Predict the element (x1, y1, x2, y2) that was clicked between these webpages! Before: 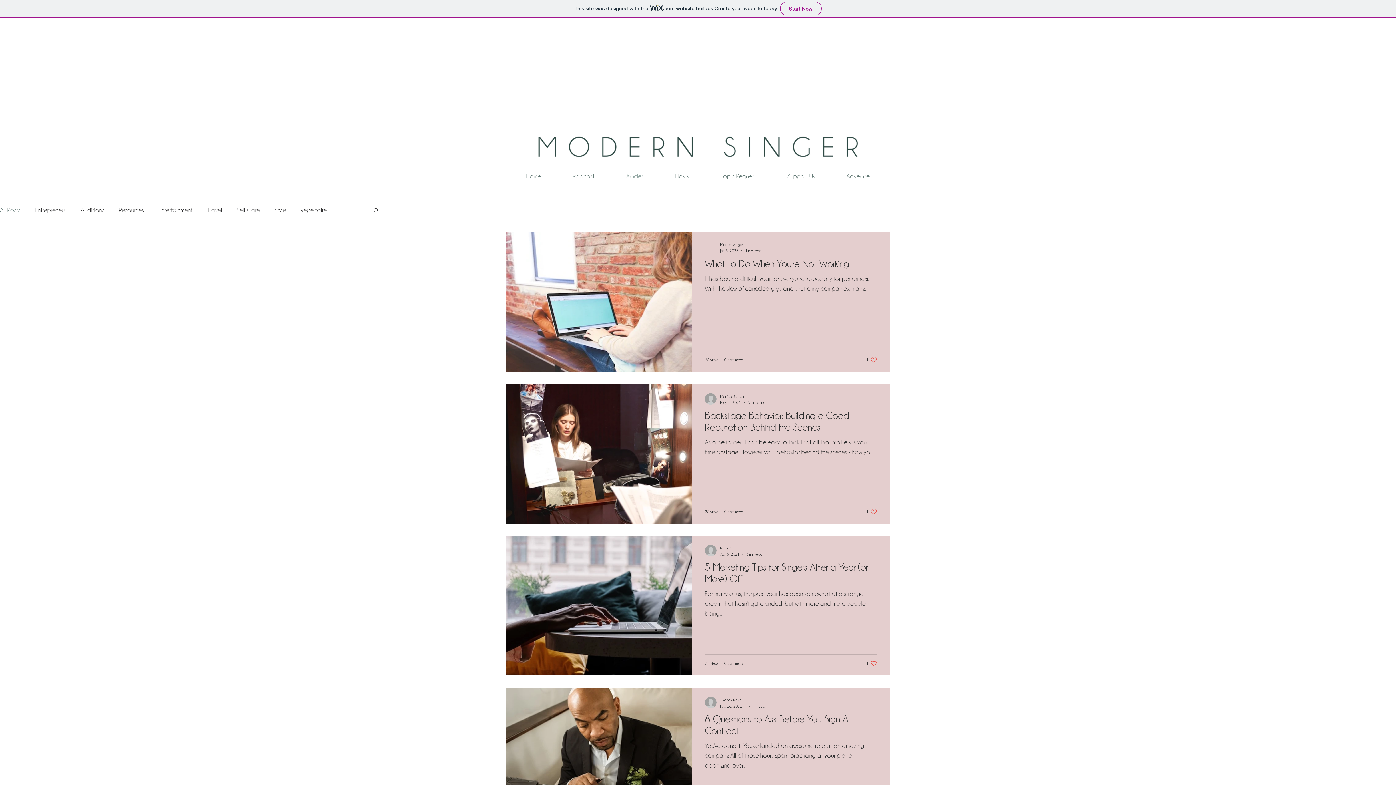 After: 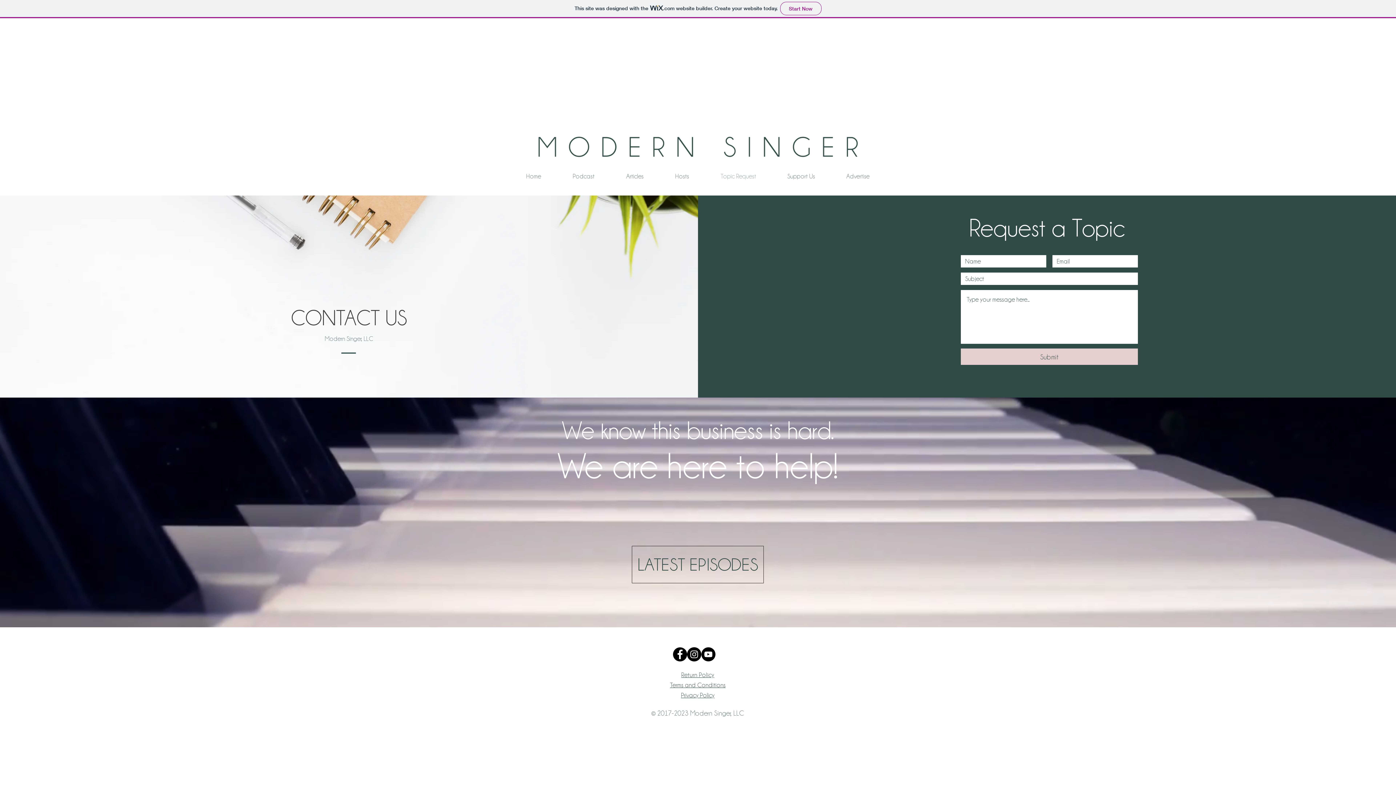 Action: bbox: (705, 165, 772, 188) label: Topic Request